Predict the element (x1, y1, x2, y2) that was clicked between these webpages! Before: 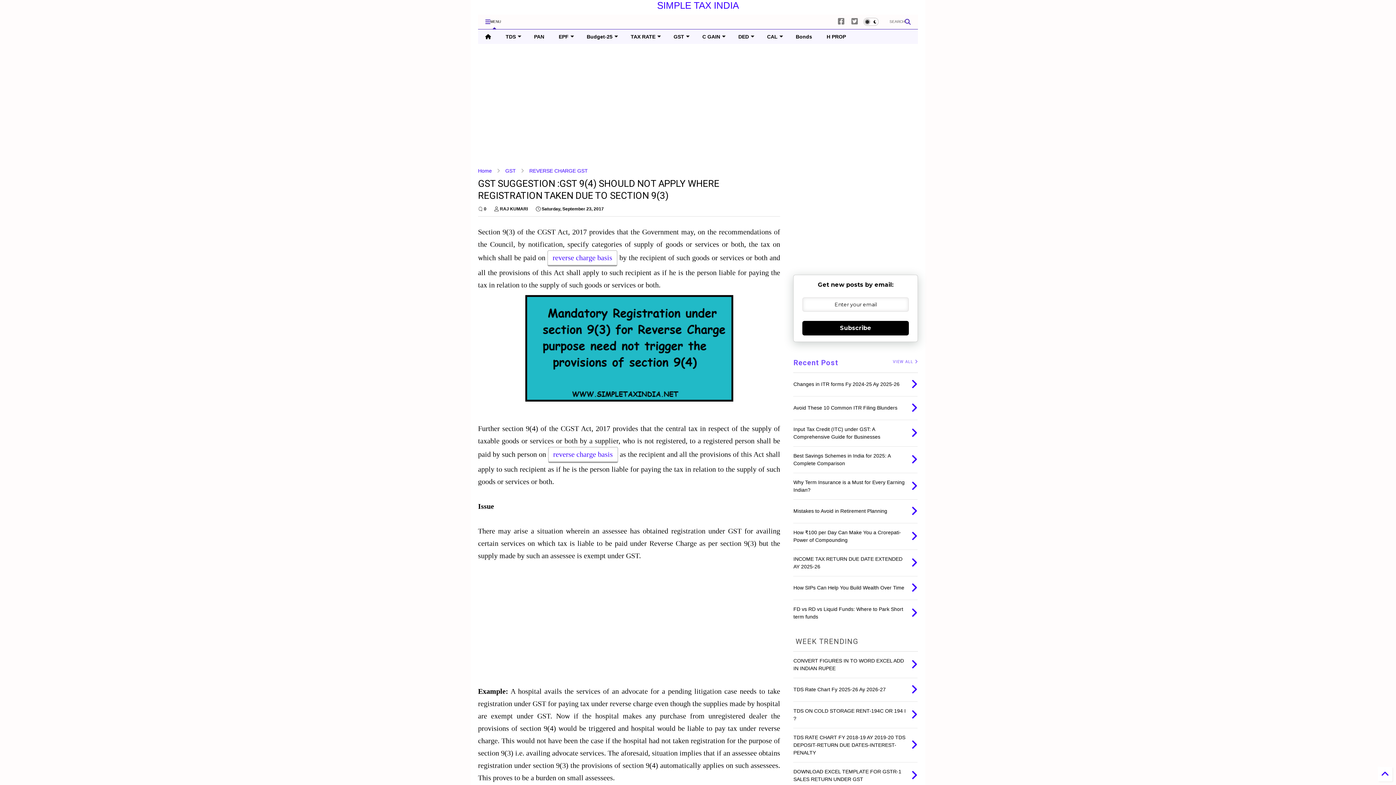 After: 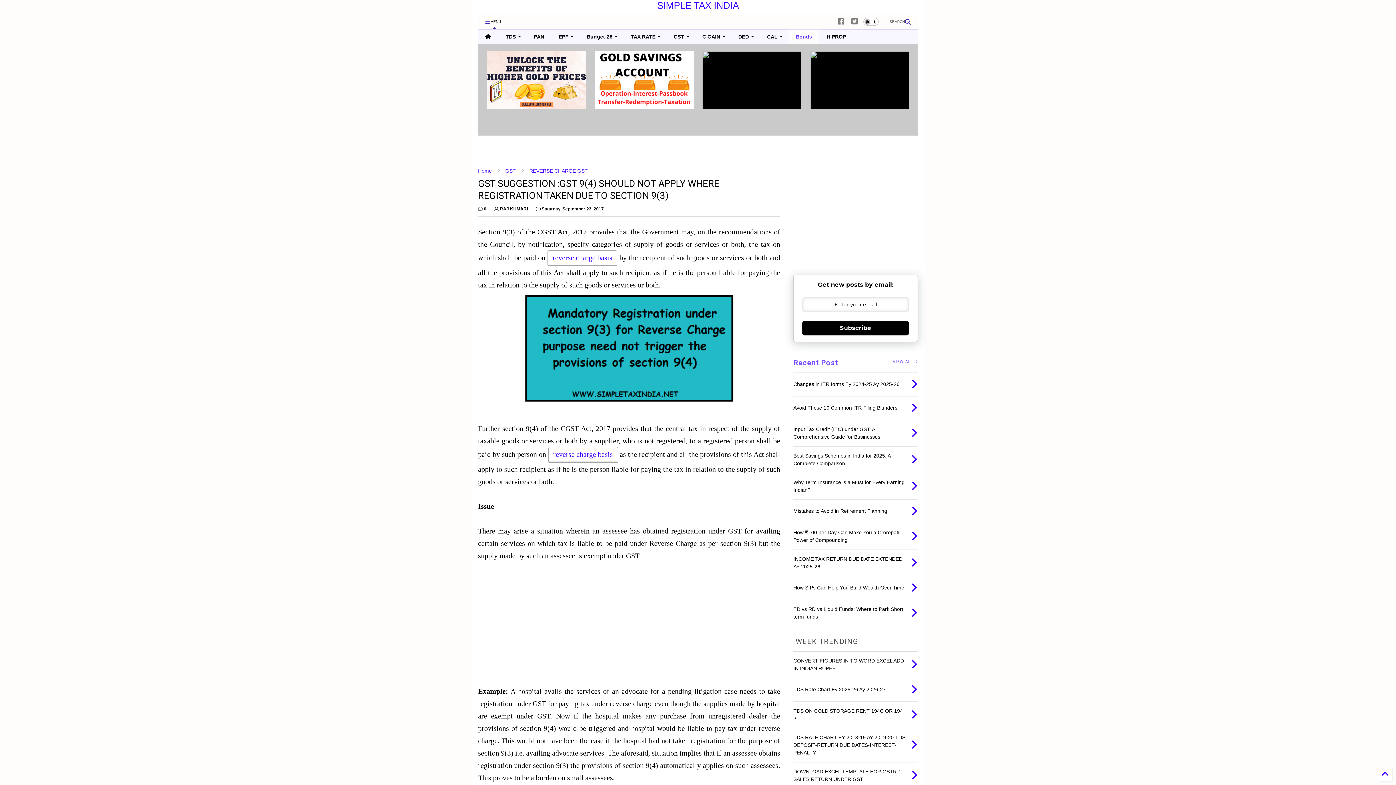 Action: bbox: (788, 29, 819, 44) label: Bonds